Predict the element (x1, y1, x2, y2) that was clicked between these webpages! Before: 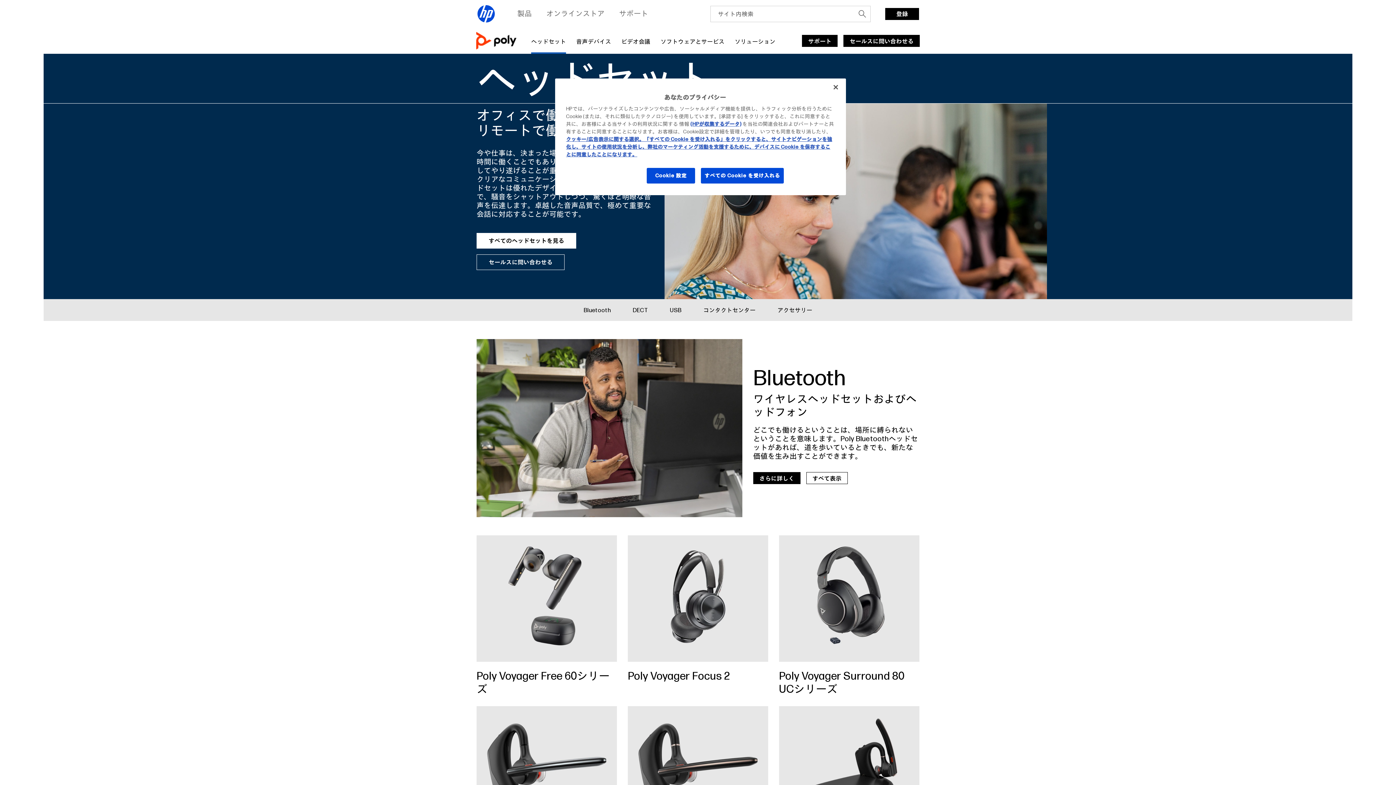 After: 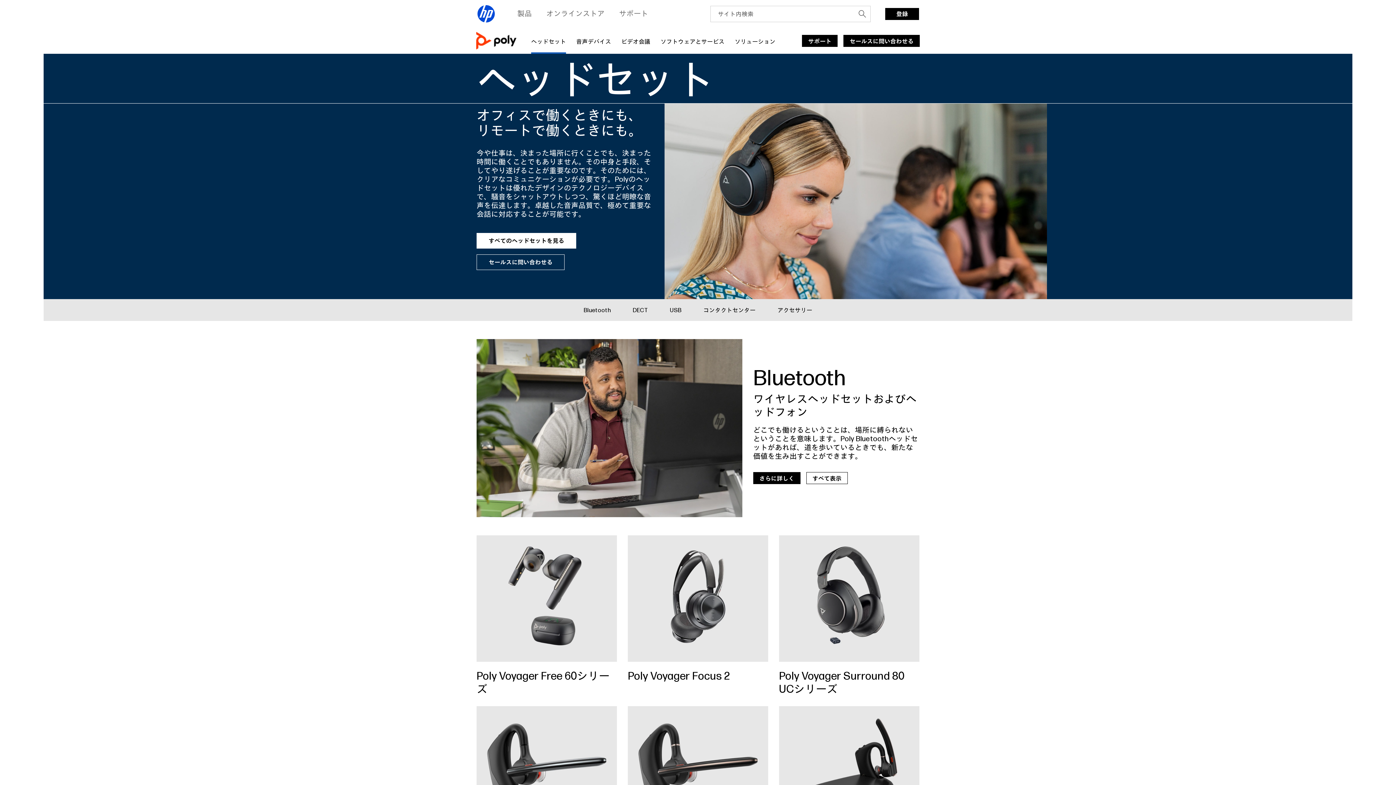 Action: bbox: (828, 79, 844, 95) label: 閉じる